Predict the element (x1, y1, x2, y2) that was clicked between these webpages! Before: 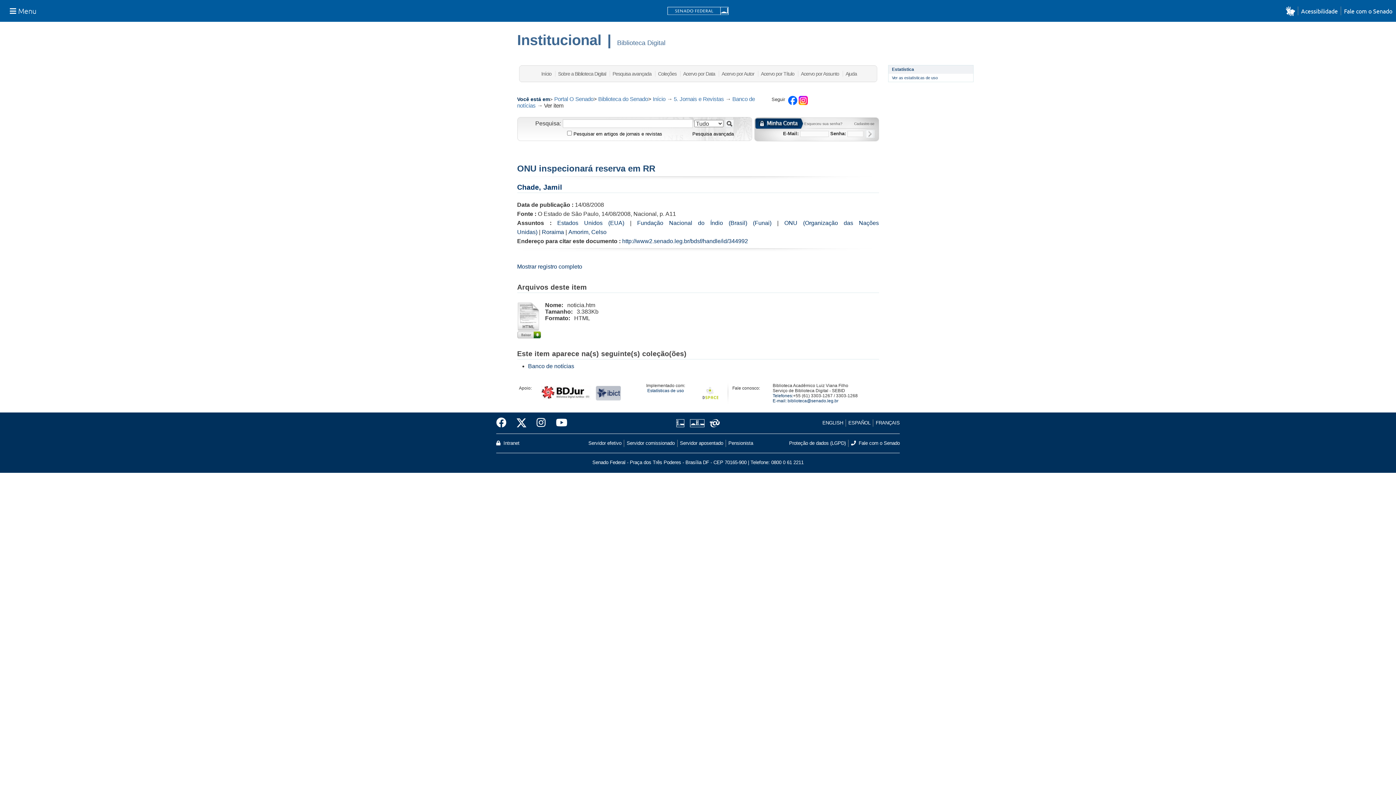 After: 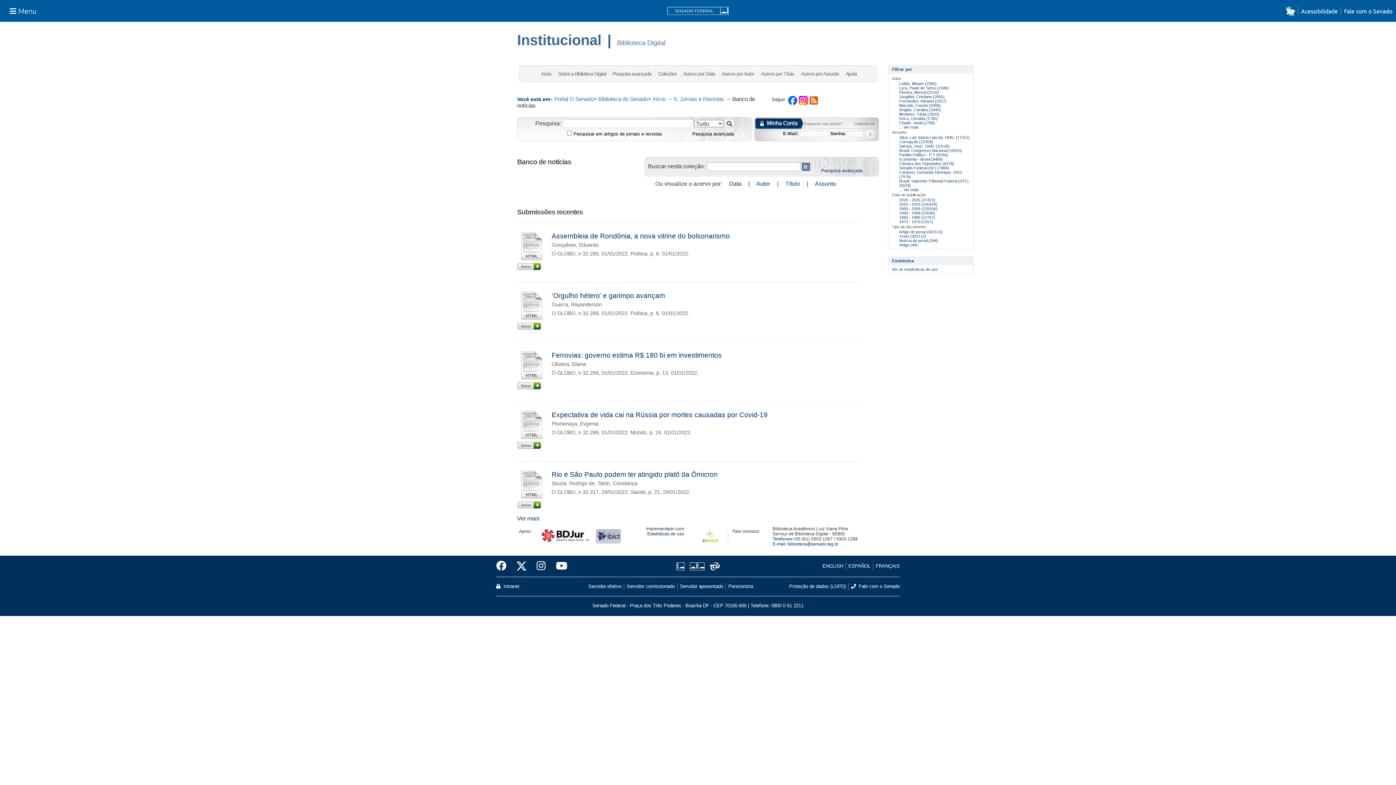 Action: bbox: (528, 363, 574, 369) label: Banco de notícias